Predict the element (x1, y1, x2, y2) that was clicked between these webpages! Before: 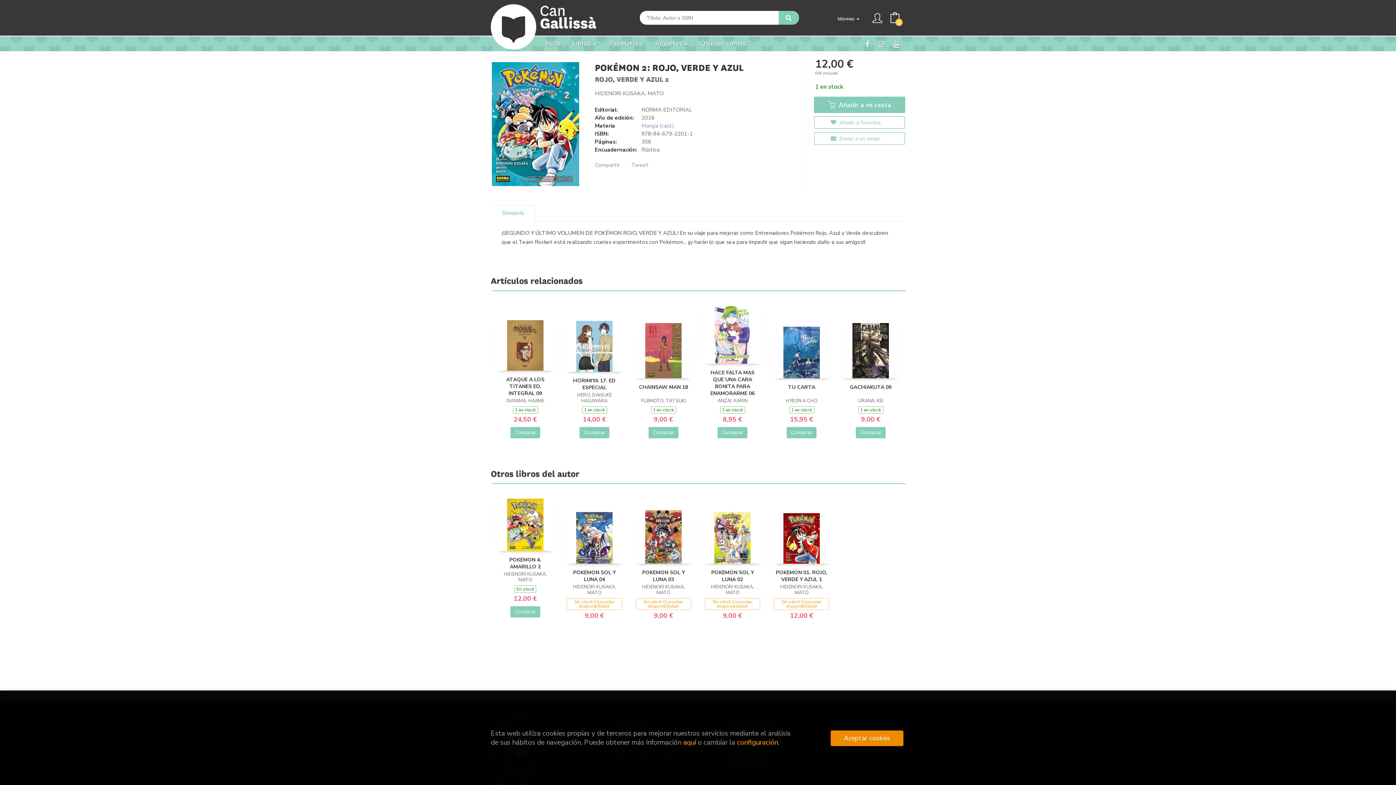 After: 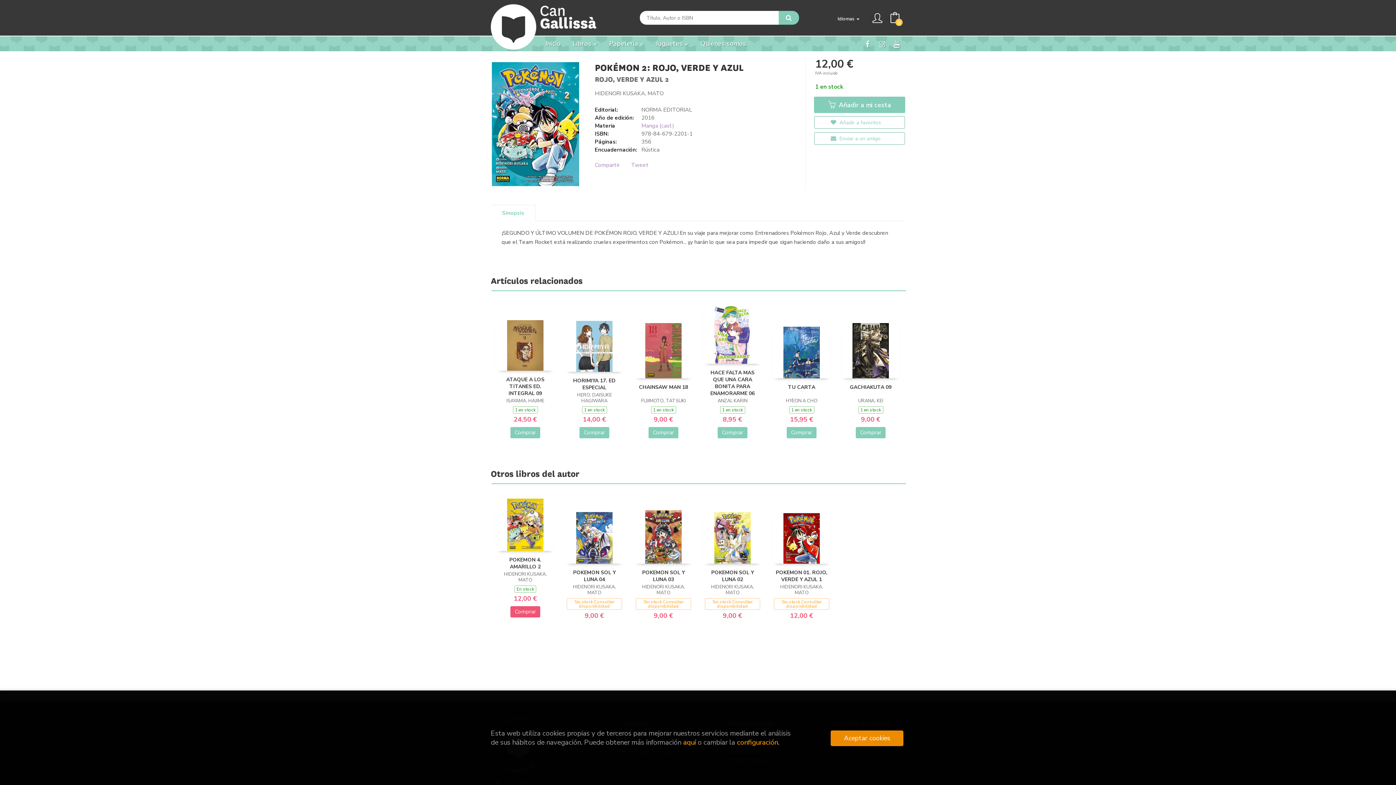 Action: label: Comprar bbox: (510, 606, 540, 617)